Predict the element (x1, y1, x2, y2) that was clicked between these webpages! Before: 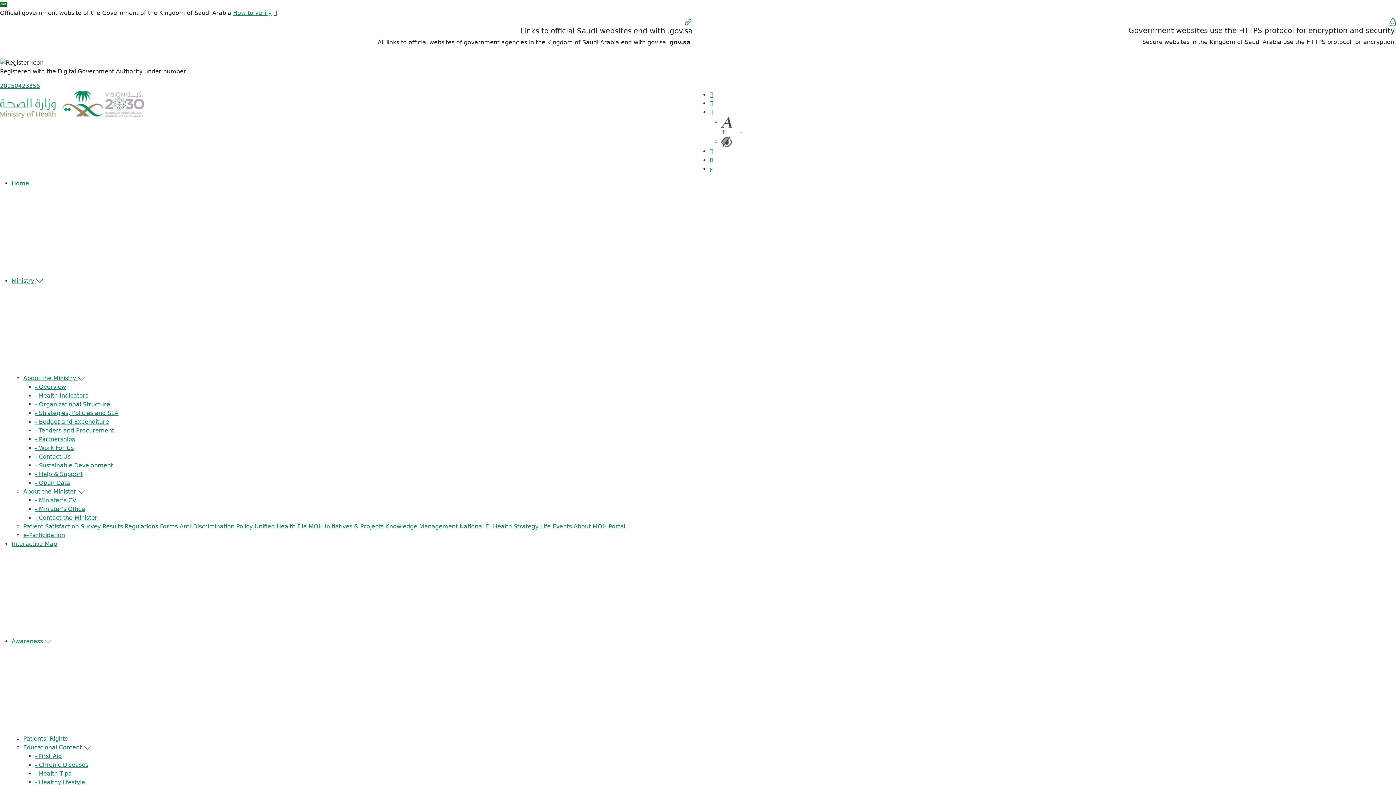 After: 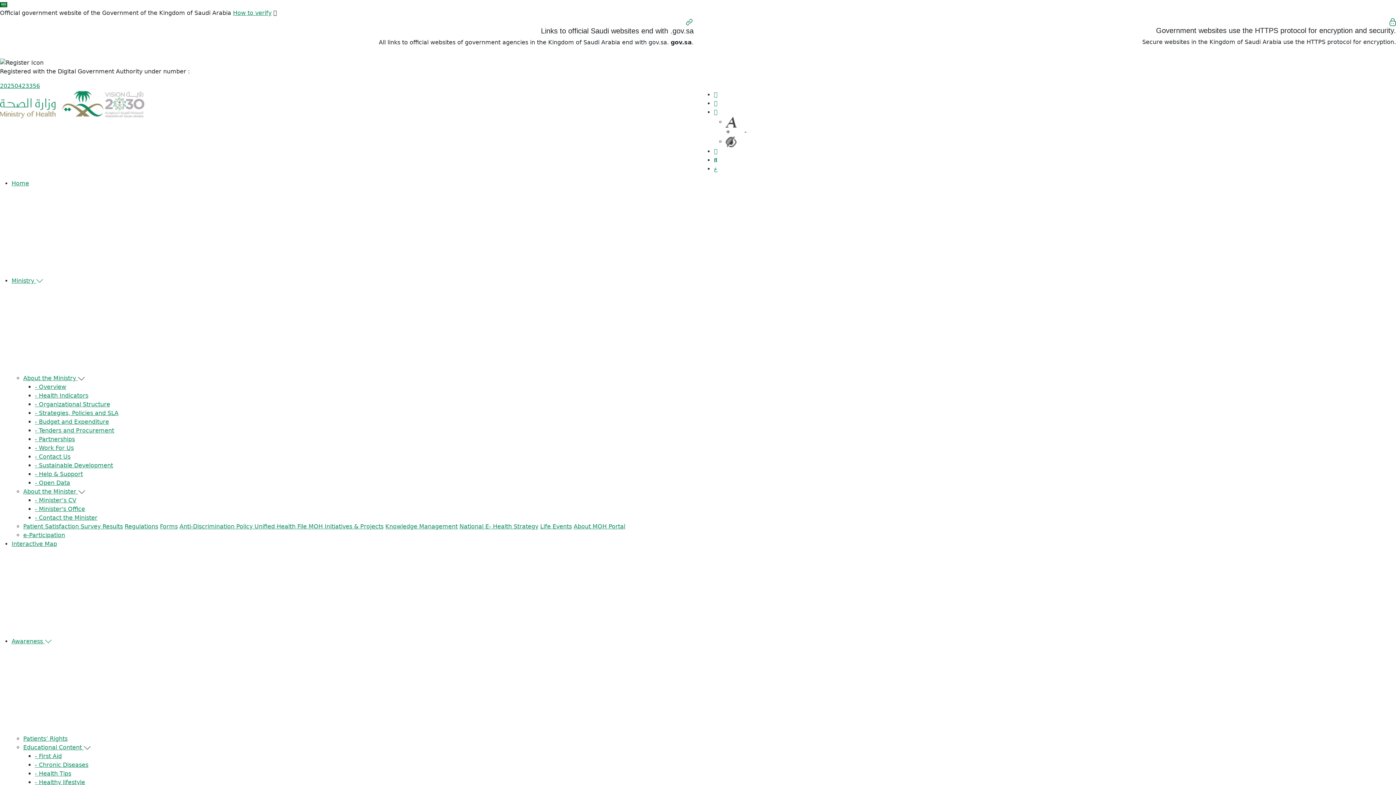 Action: bbox: (385, 523, 457, 530) label: Knowledge Management